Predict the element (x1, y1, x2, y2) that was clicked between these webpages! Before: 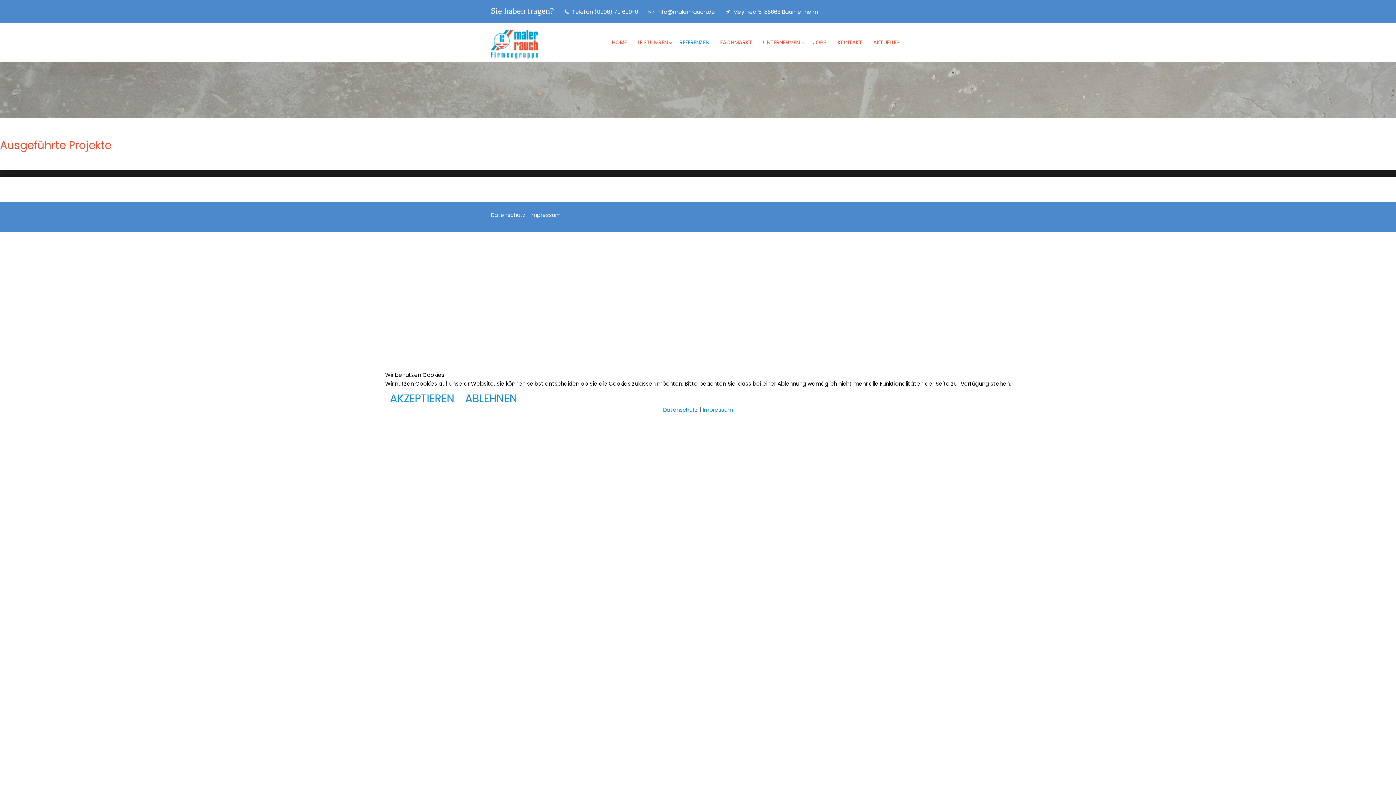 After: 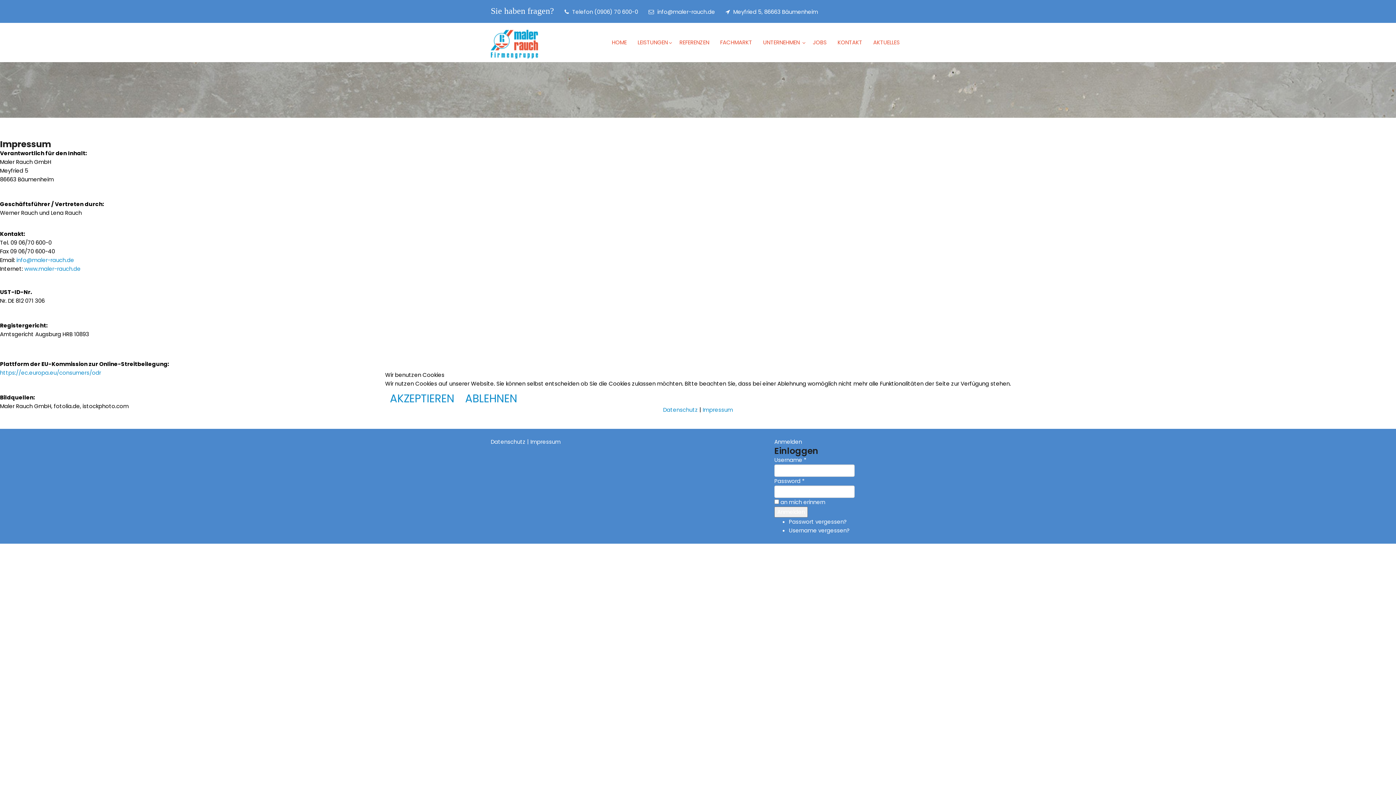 Action: bbox: (702, 406, 733, 413) label: Impressum